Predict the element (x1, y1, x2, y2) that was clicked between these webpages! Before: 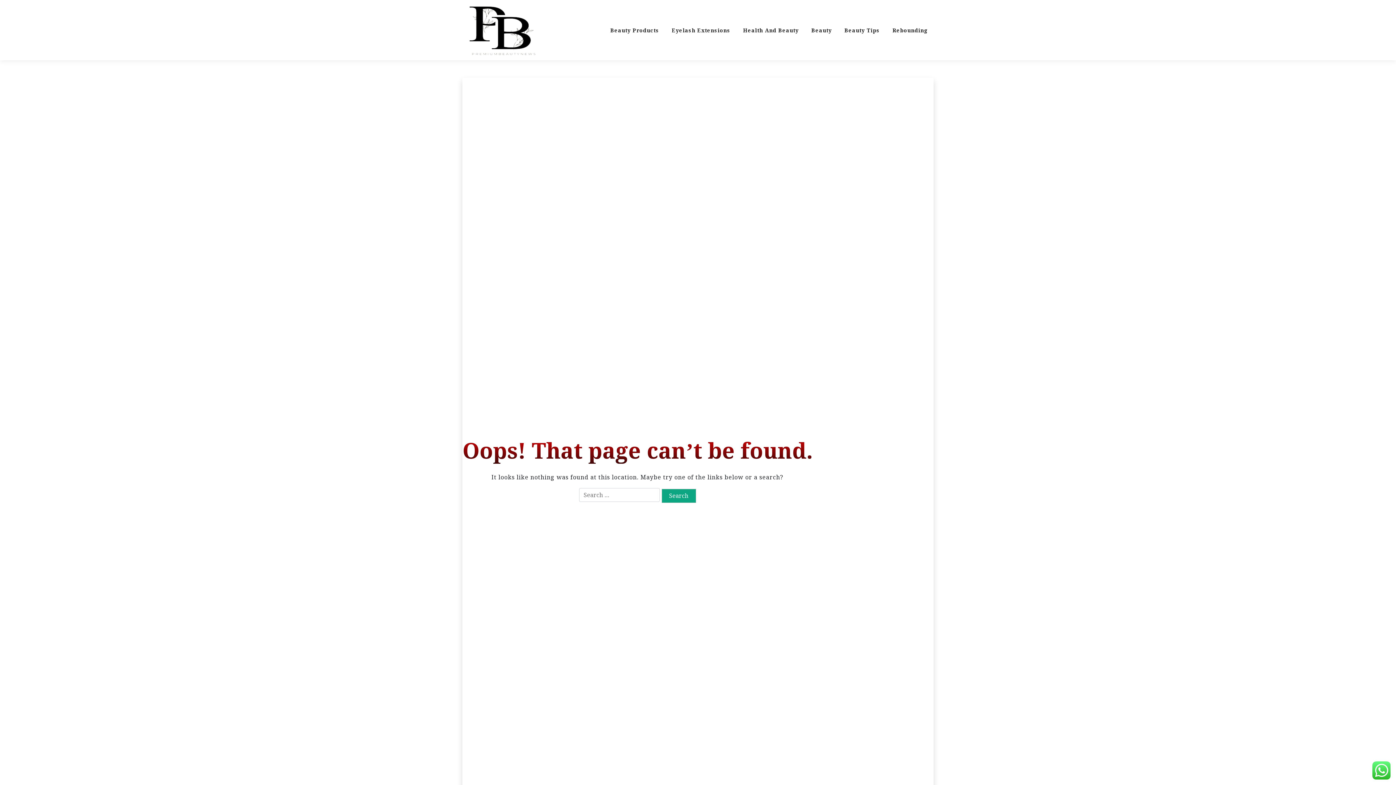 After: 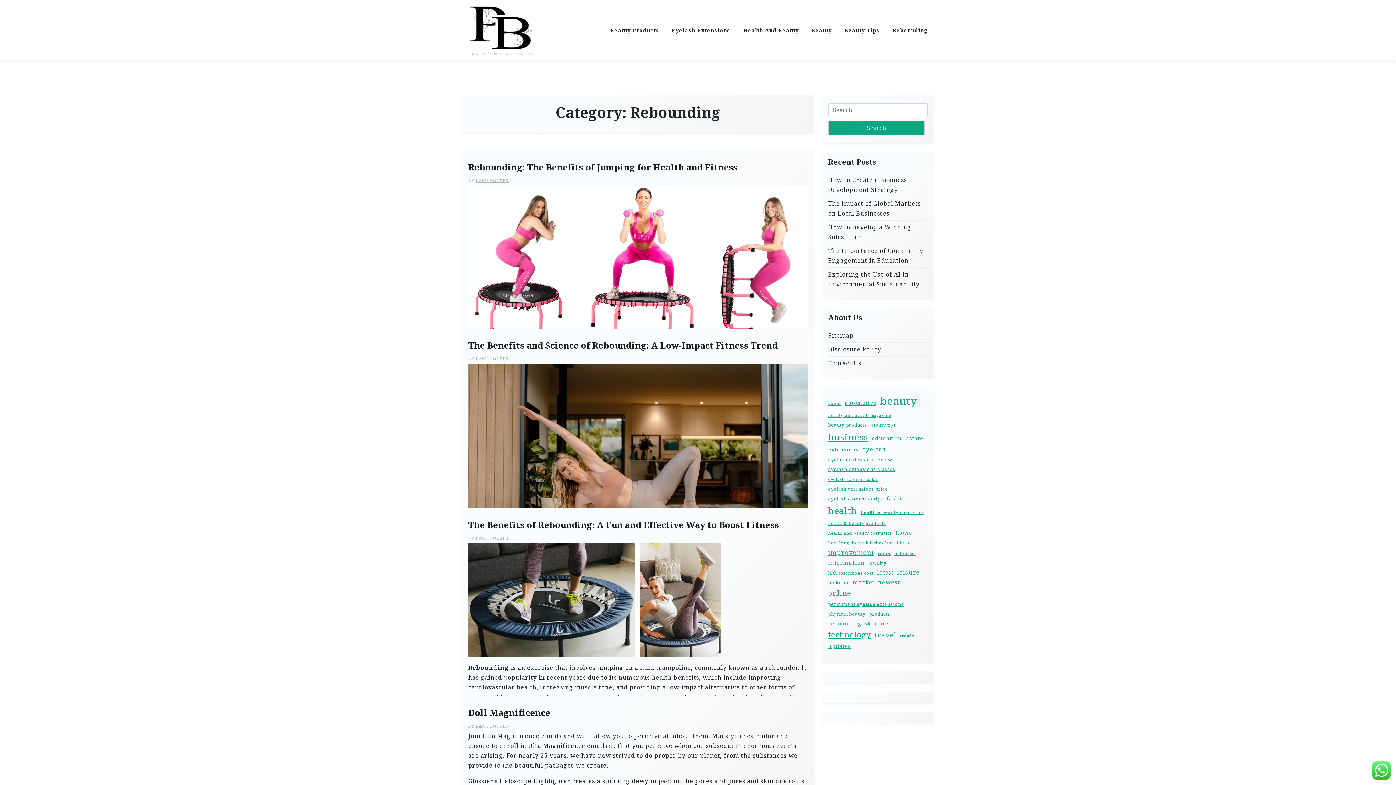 Action: bbox: (887, 20, 933, 39) label: Rebounding